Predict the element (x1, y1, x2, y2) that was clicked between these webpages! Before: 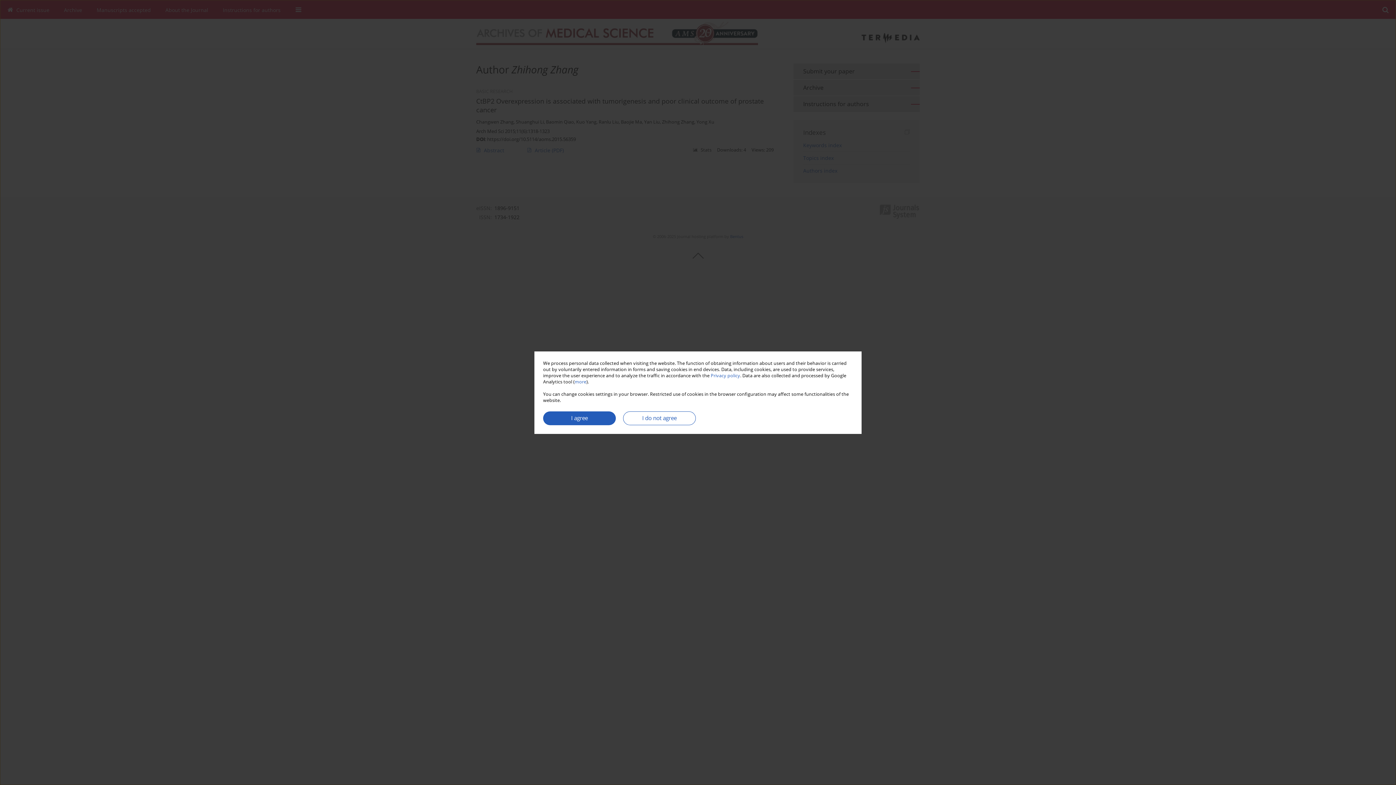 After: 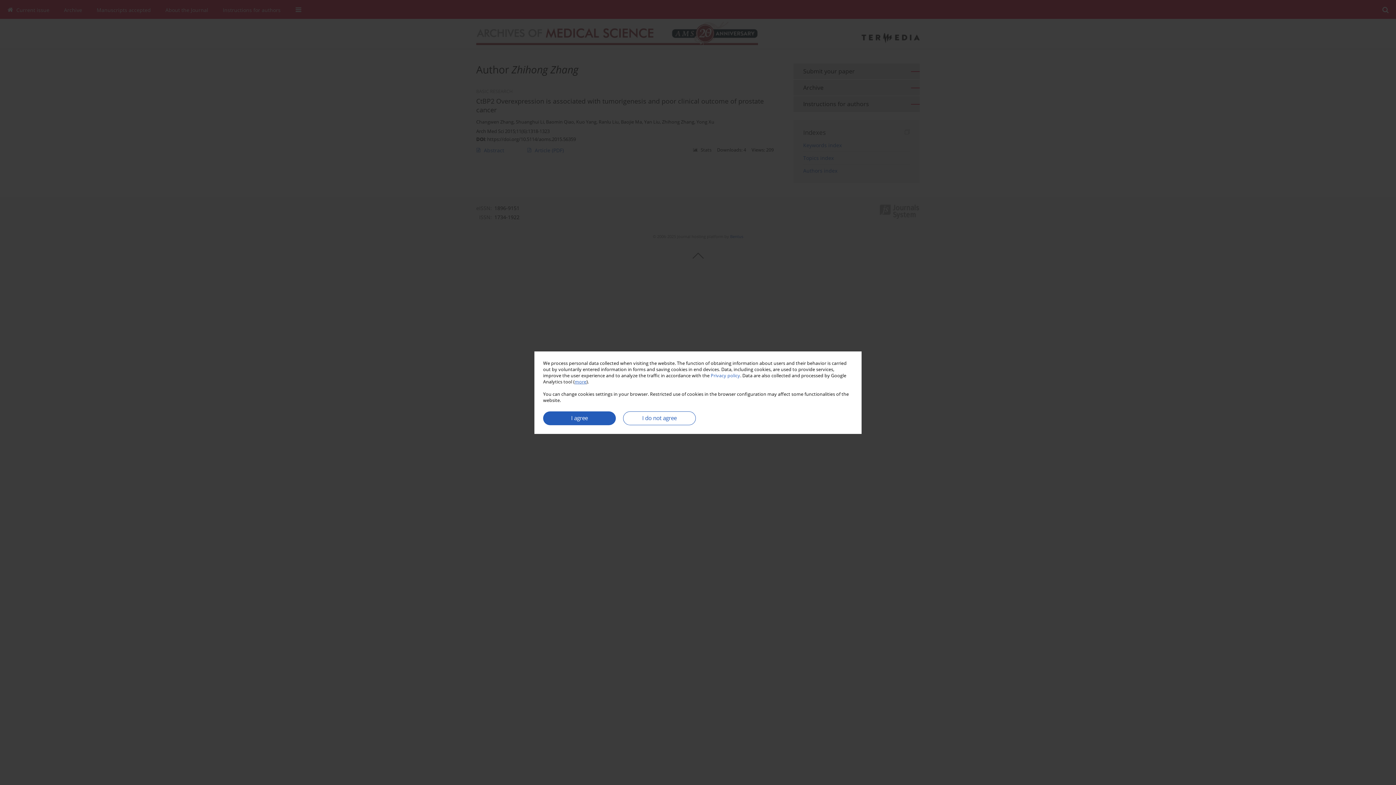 Action: bbox: (574, 378, 586, 384) label: more